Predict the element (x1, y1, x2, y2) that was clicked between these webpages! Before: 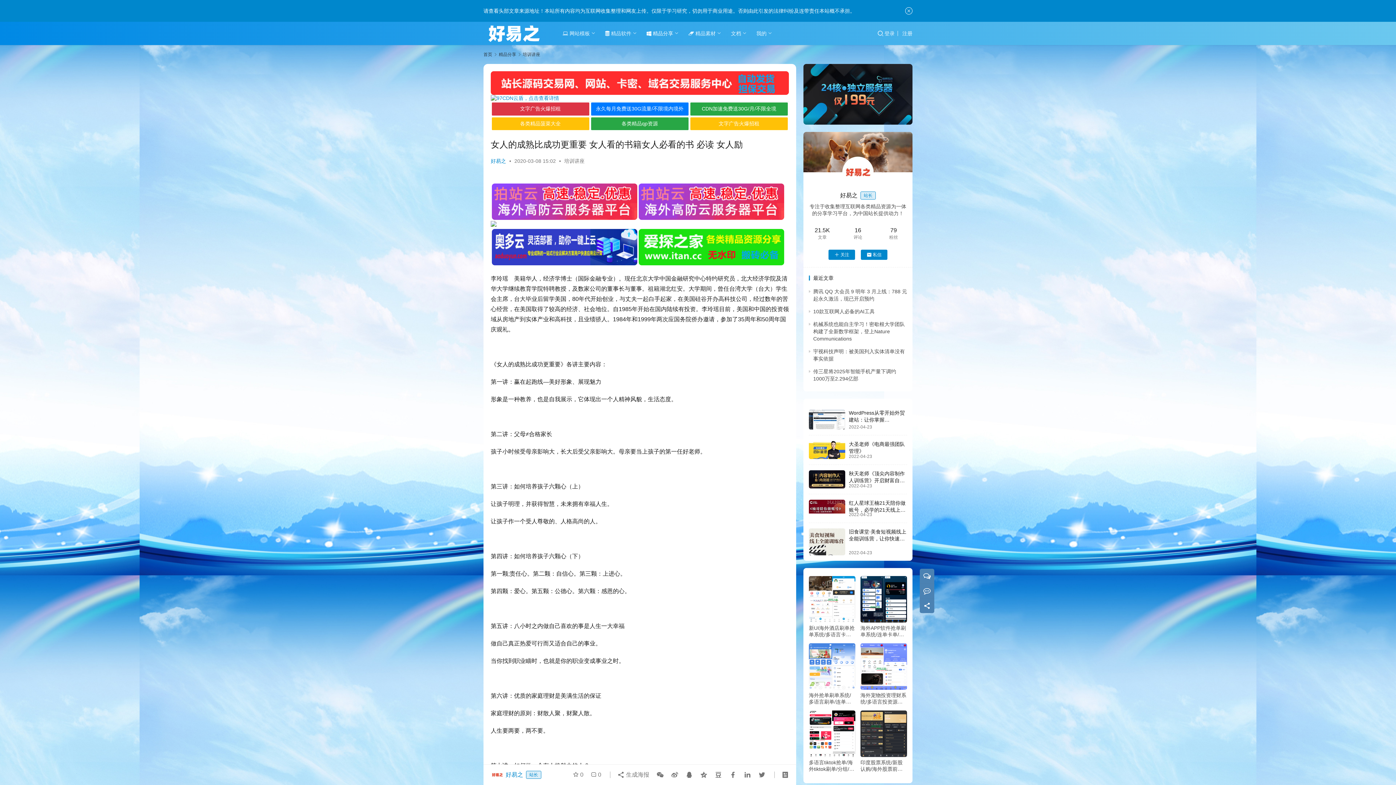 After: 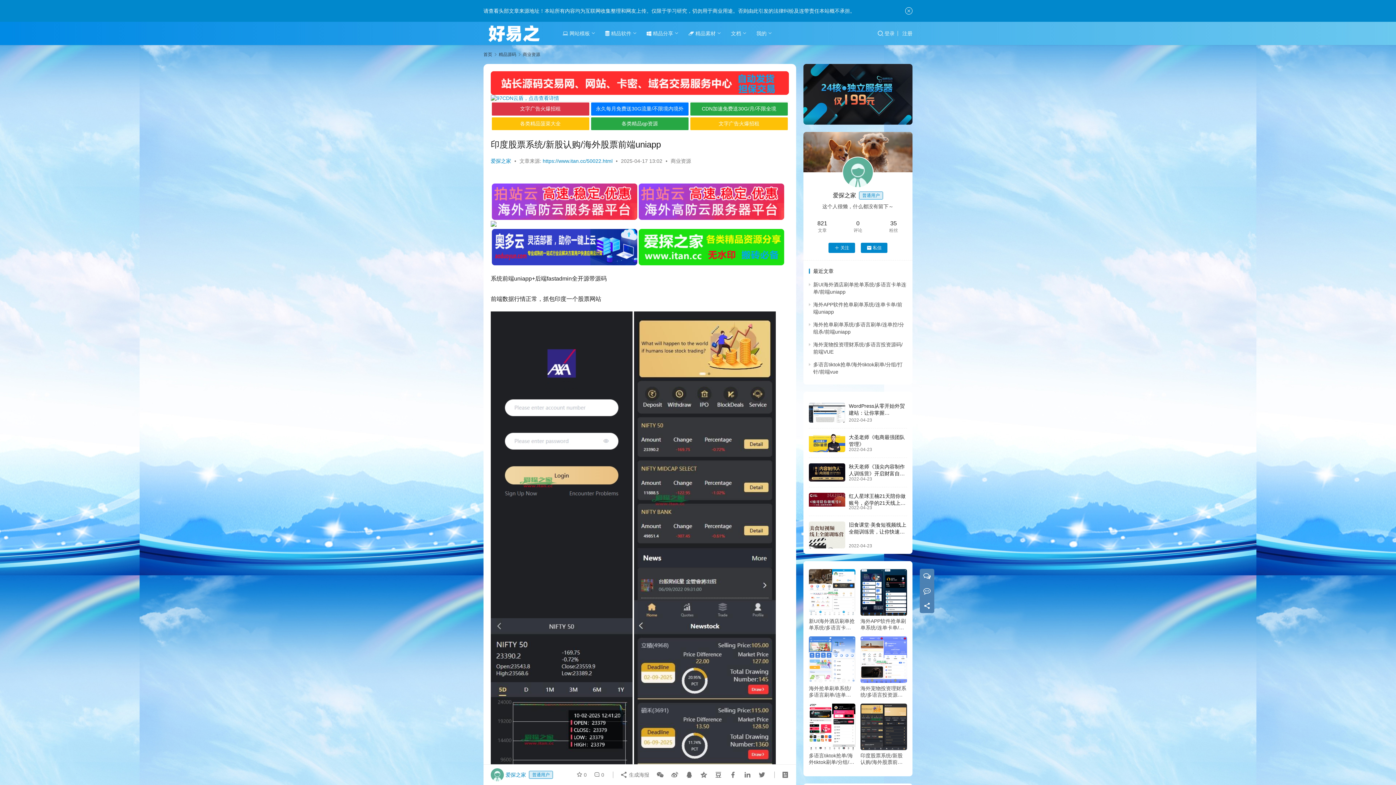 Action: label: 印度股票系统/新股认购/海外股票前端uniapp bbox: (860, 759, 907, 772)